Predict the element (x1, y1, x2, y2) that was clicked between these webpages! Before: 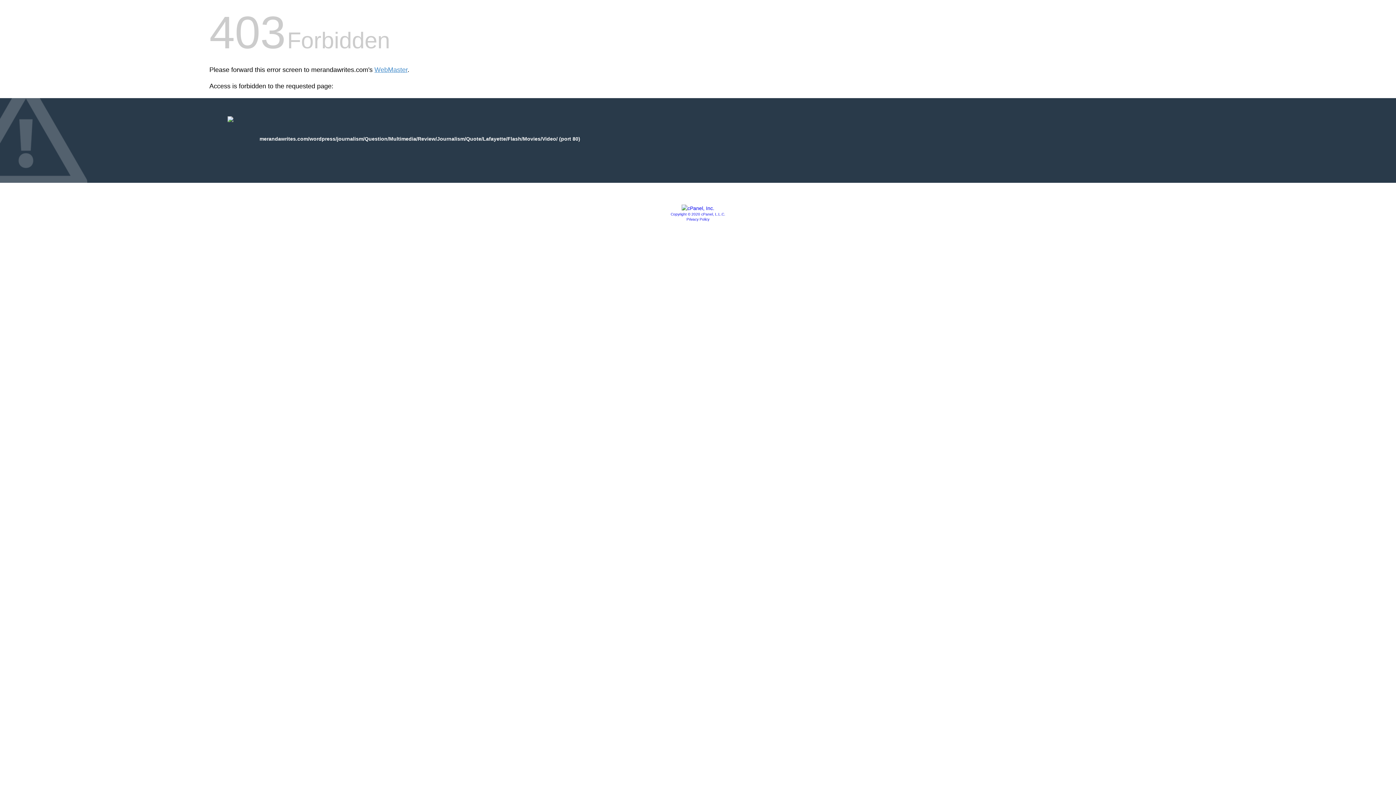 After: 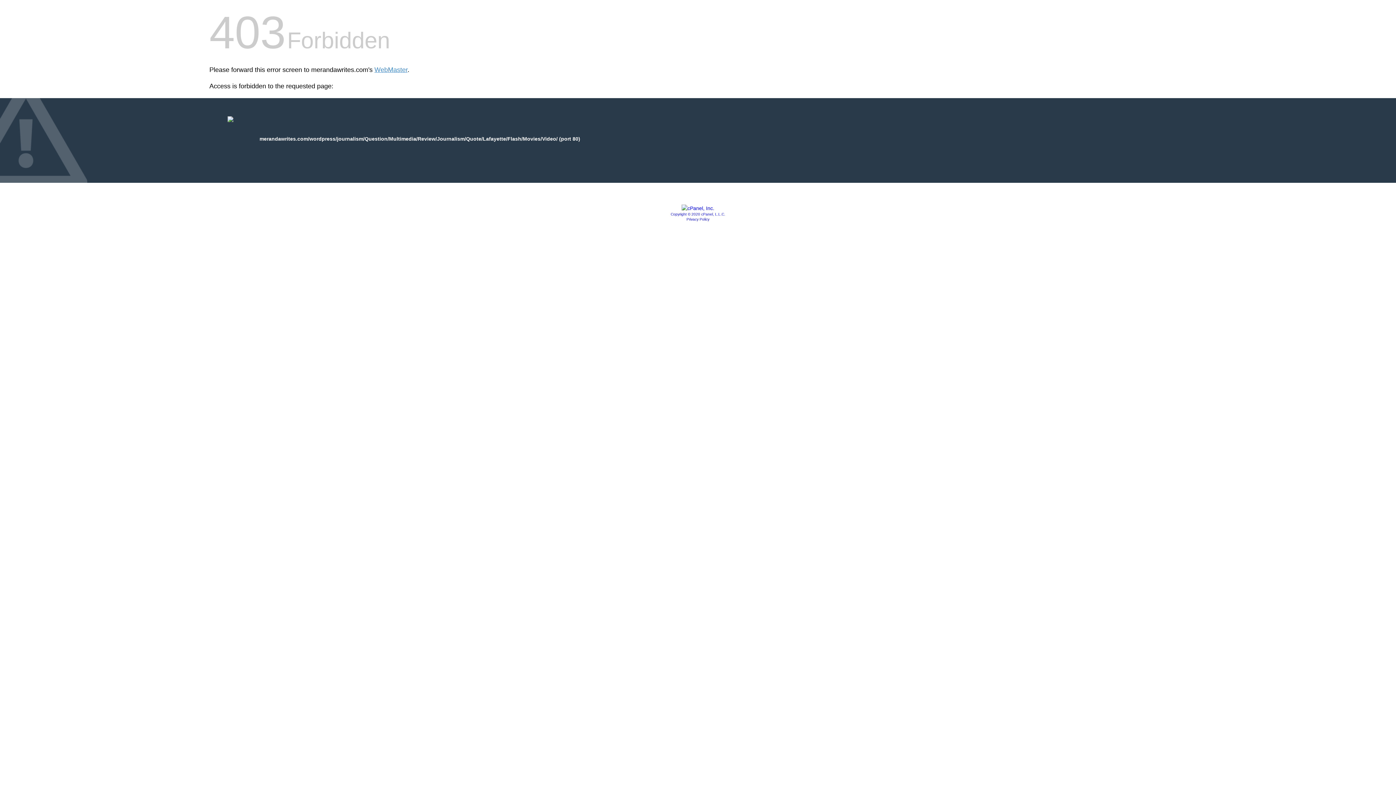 Action: bbox: (686, 217, 709, 221) label: Privacy Policy